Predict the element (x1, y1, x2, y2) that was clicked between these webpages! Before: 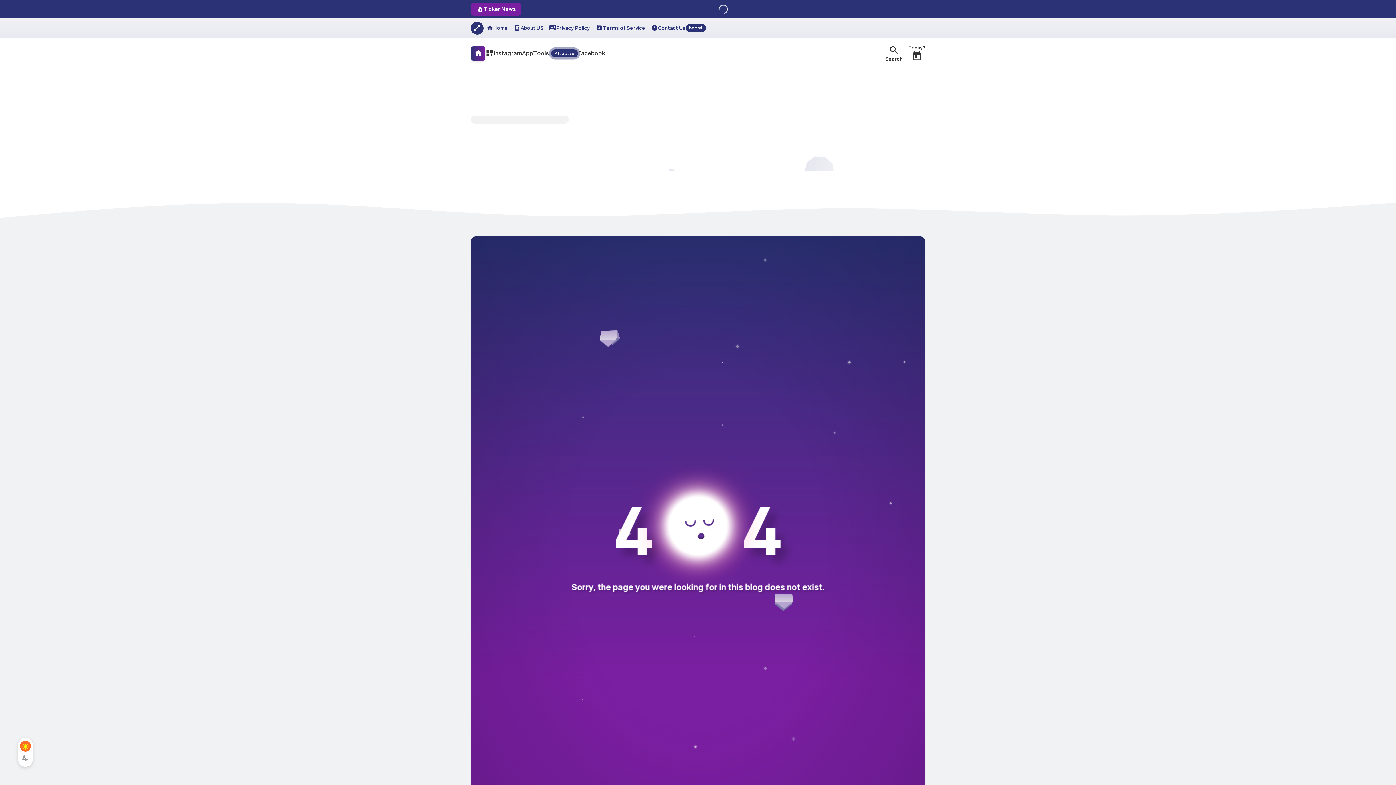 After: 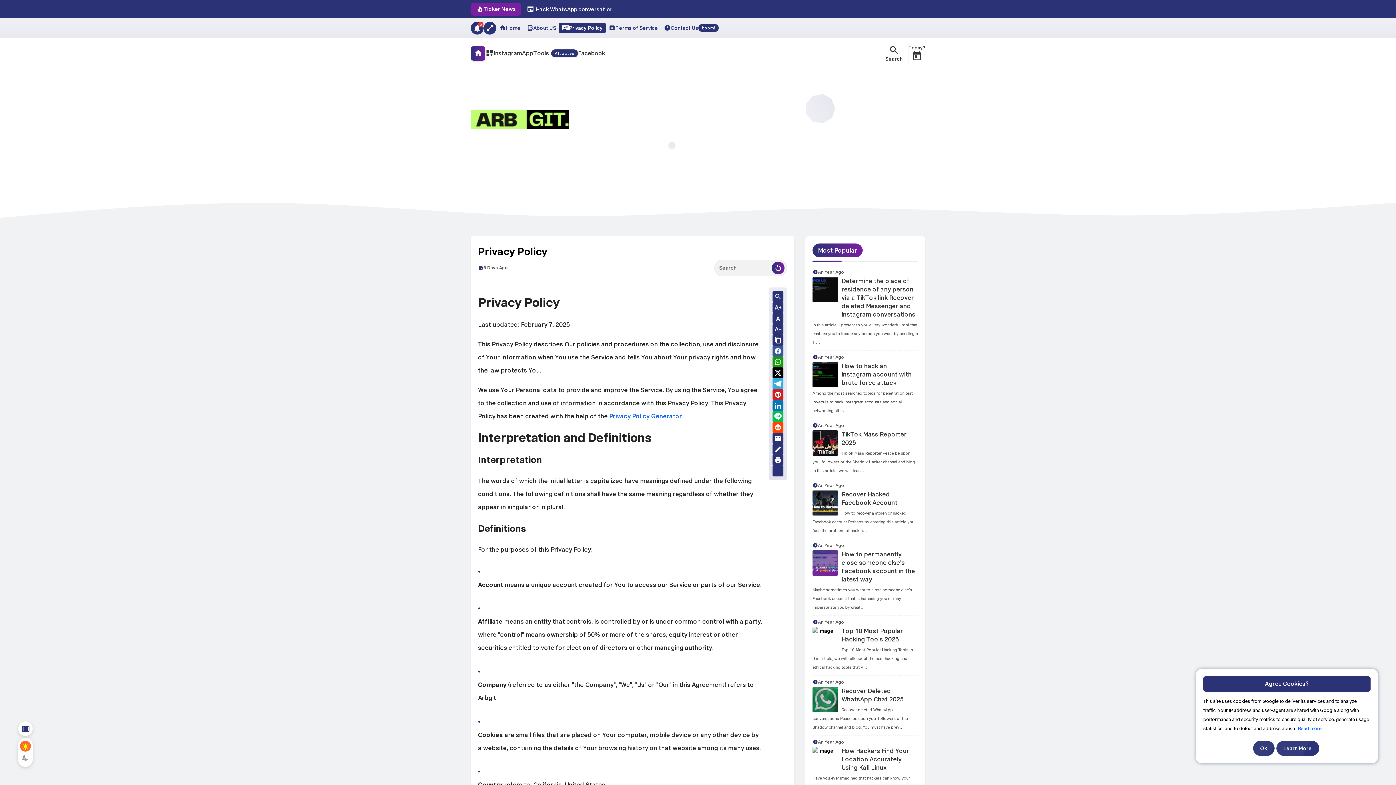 Action: label: Privacy Policy bbox: (546, 22, 593, 33)